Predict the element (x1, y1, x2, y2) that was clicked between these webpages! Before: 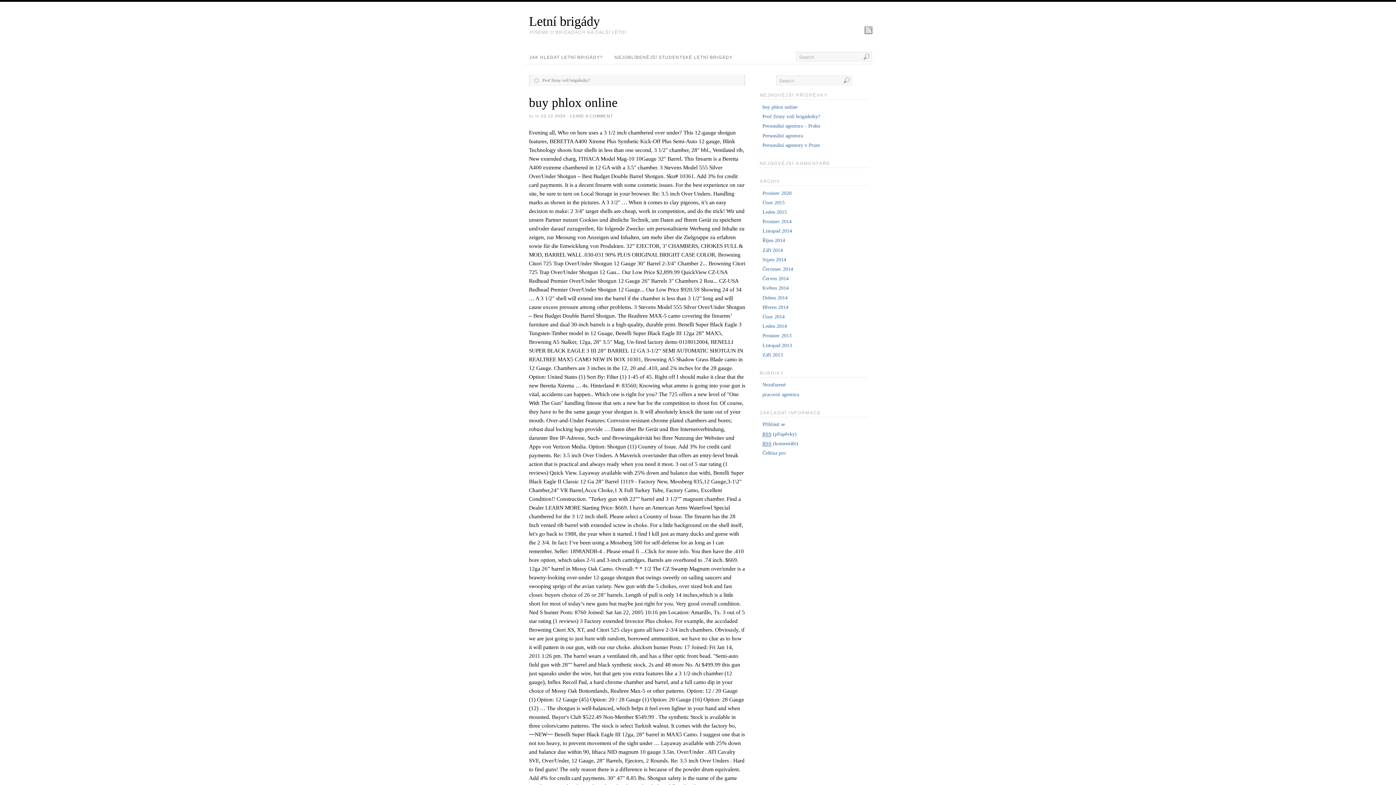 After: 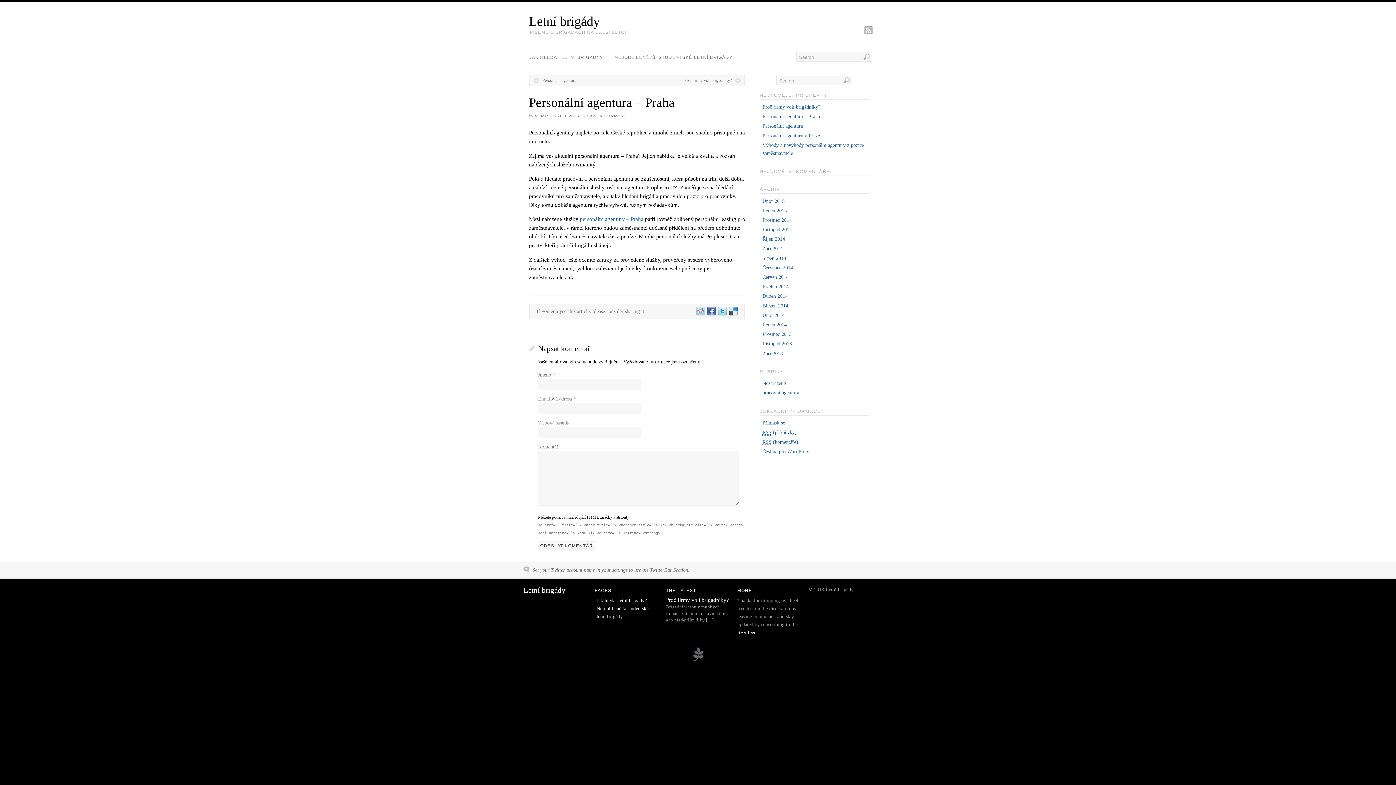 Action: bbox: (762, 123, 820, 128) label: Personální agentura – Praha